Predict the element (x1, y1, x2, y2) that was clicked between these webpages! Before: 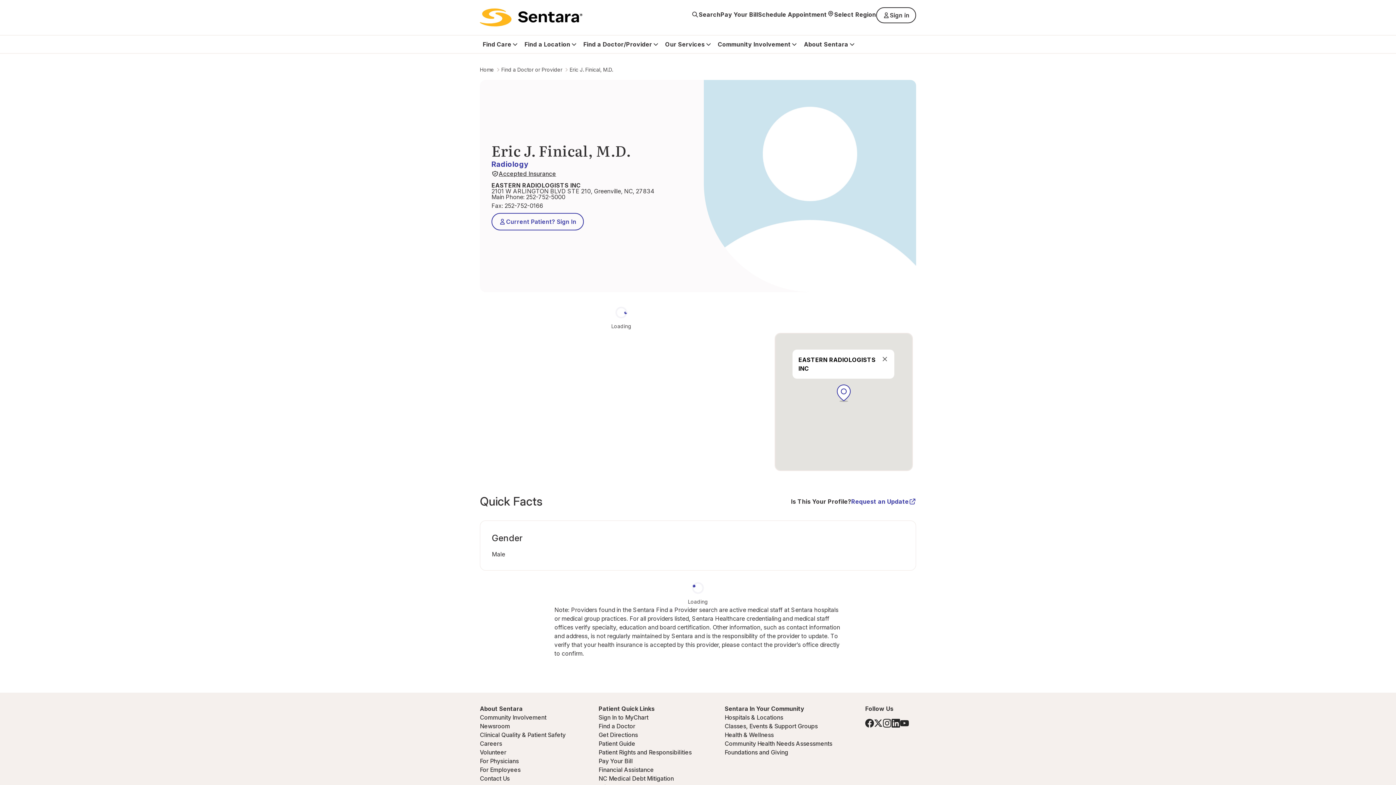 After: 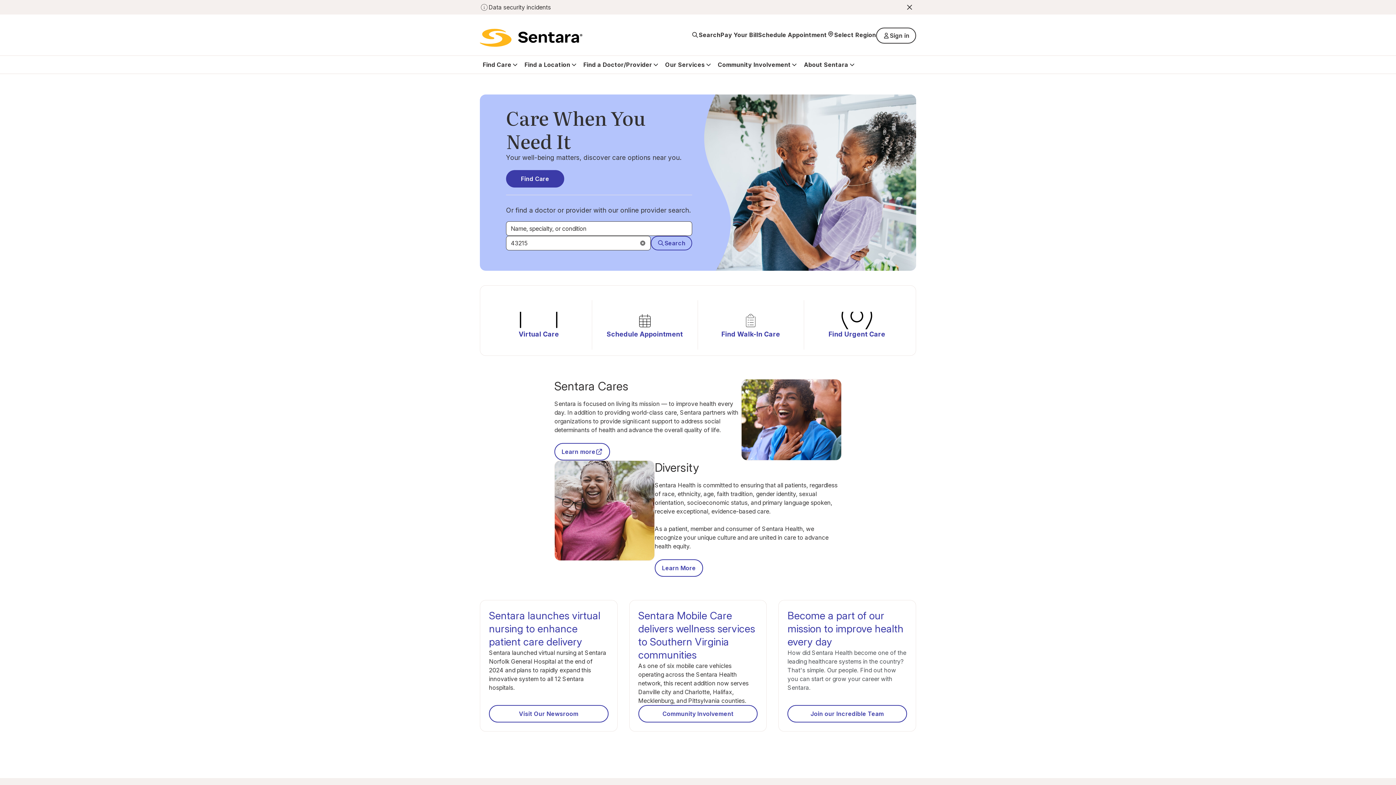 Action: label: Home bbox: (480, 65, 494, 74)